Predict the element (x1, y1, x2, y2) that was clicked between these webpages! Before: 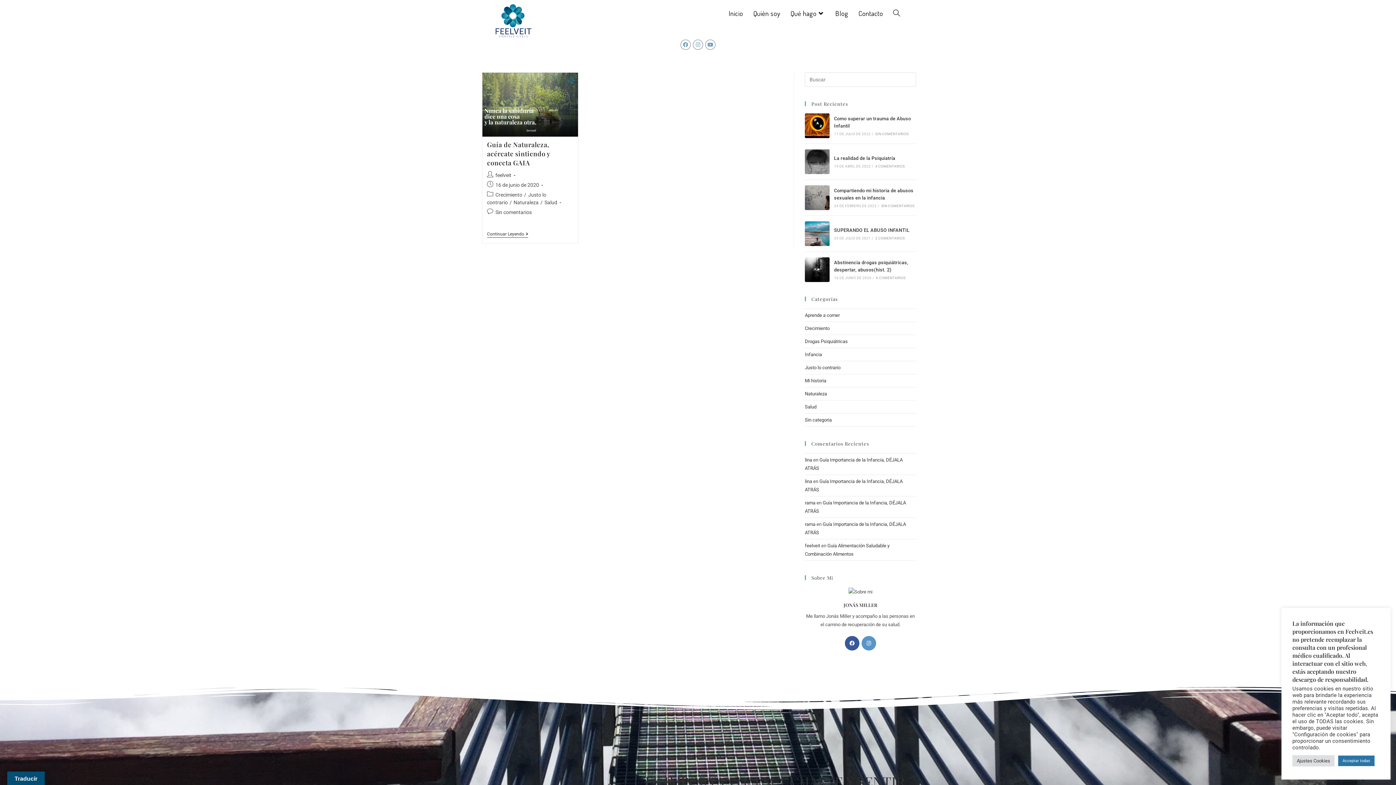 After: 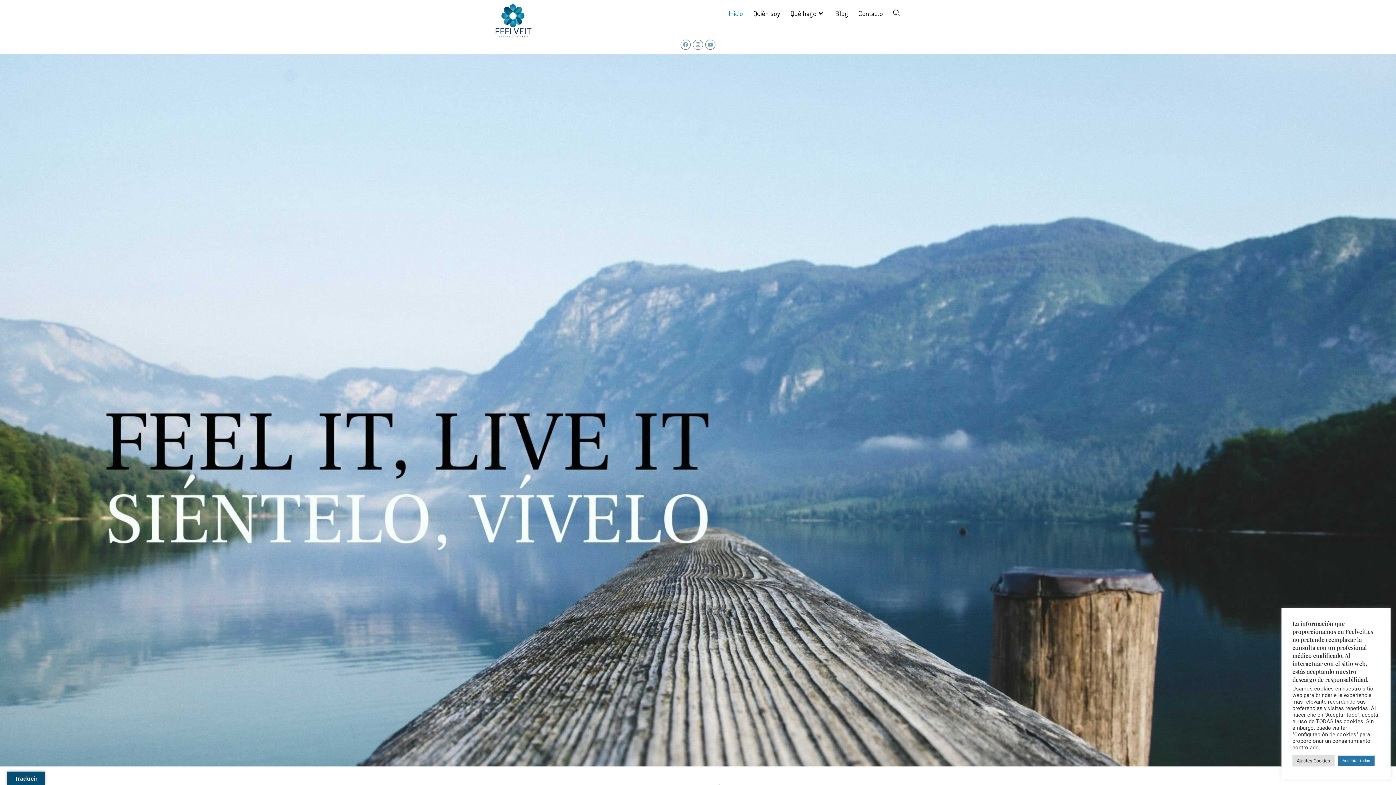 Action: bbox: (805, 543, 820, 548) label: feelveit